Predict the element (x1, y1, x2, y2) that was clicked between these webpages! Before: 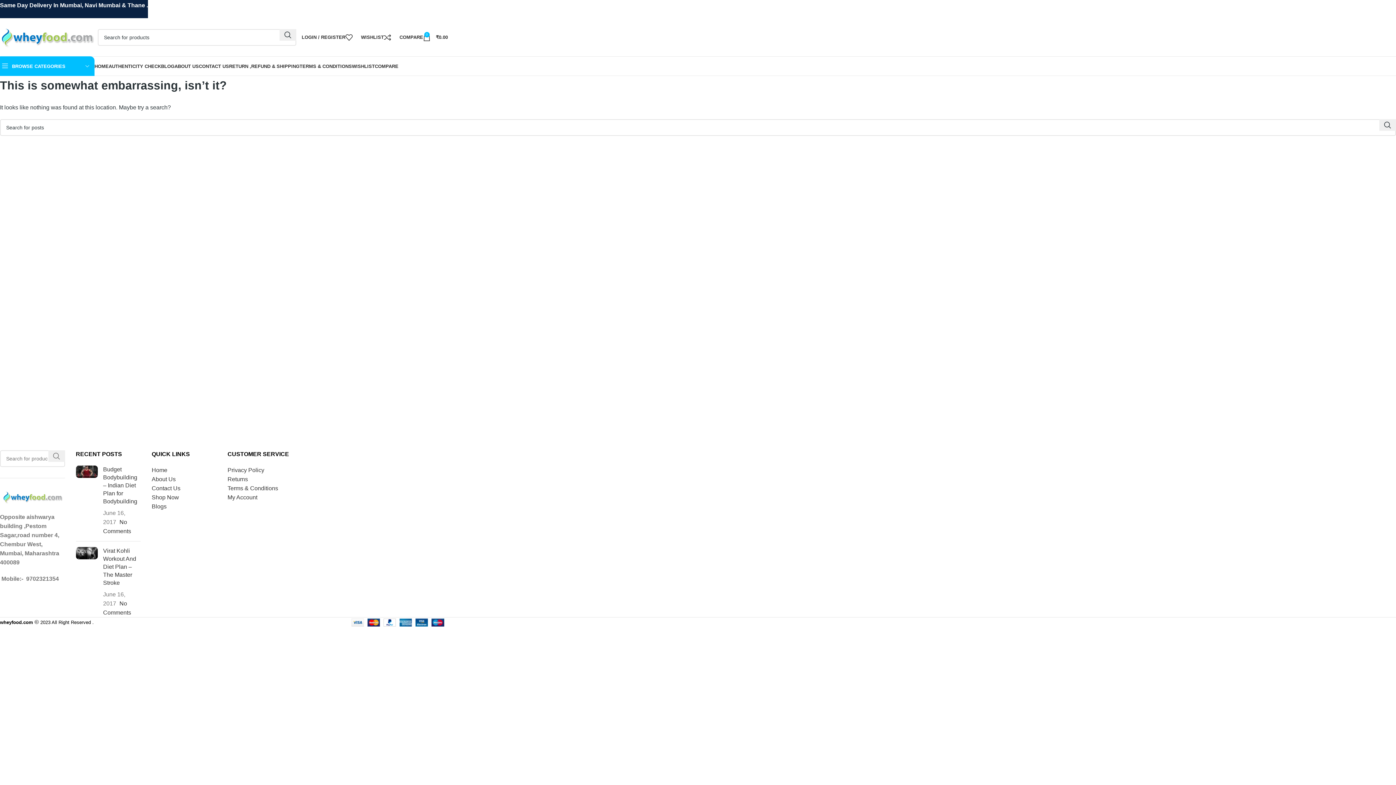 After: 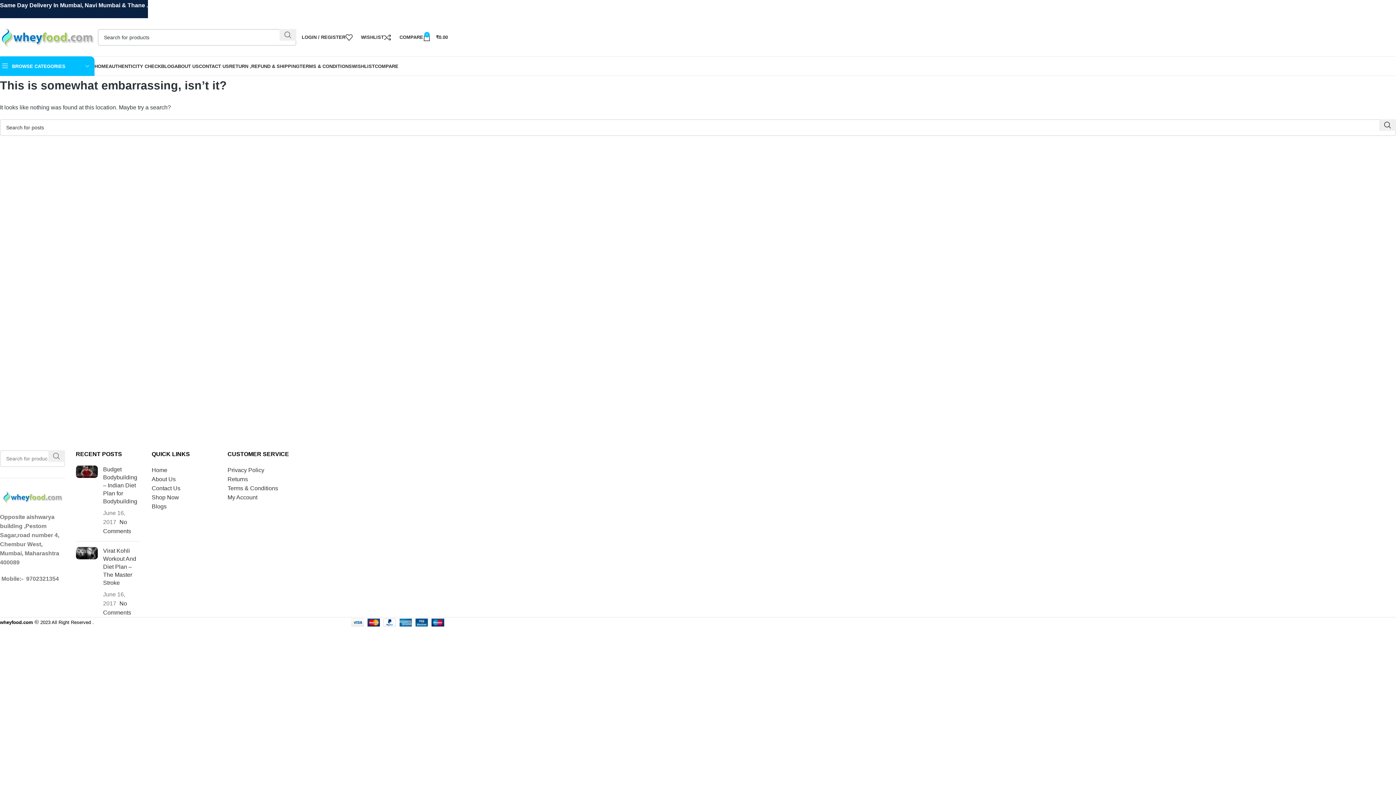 Action: bbox: (279, 28, 296, 40) label: Search 